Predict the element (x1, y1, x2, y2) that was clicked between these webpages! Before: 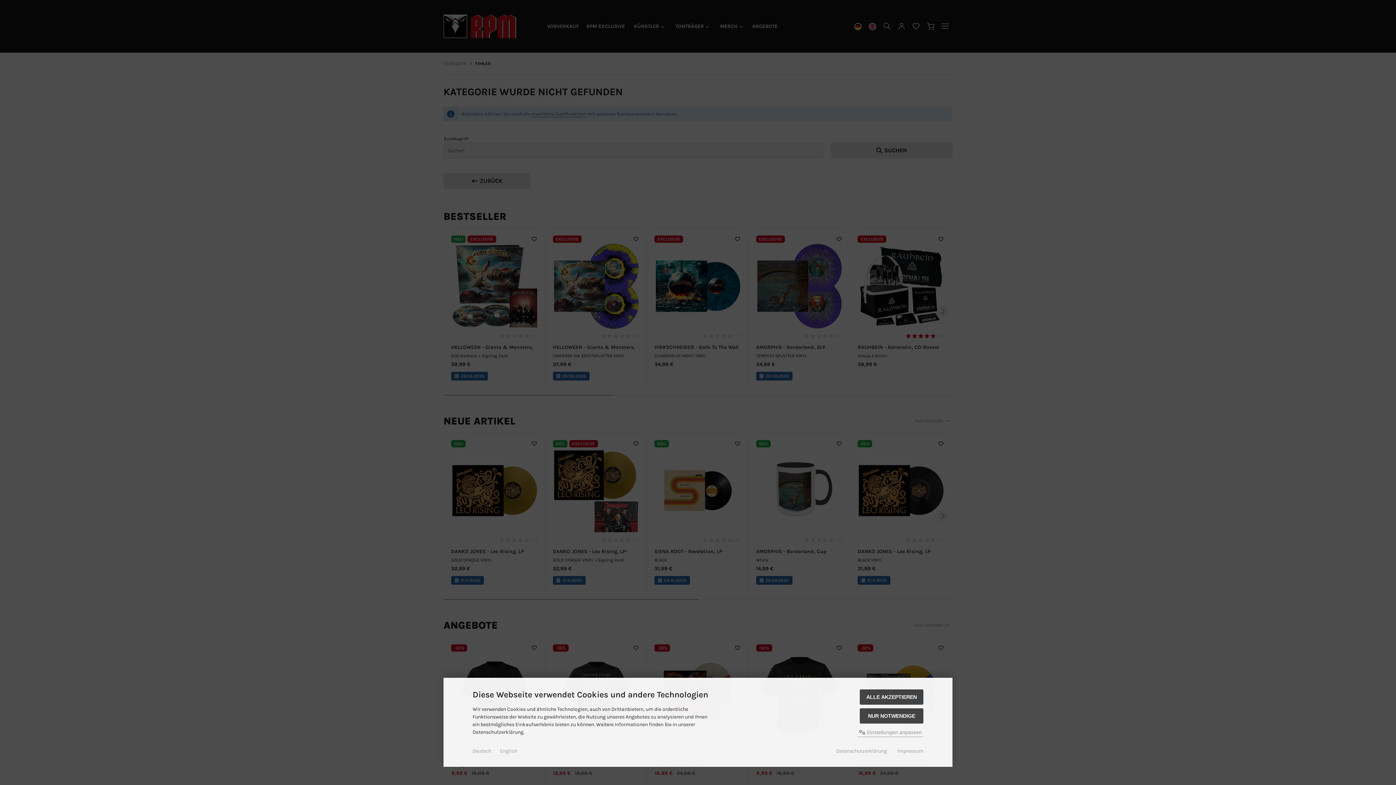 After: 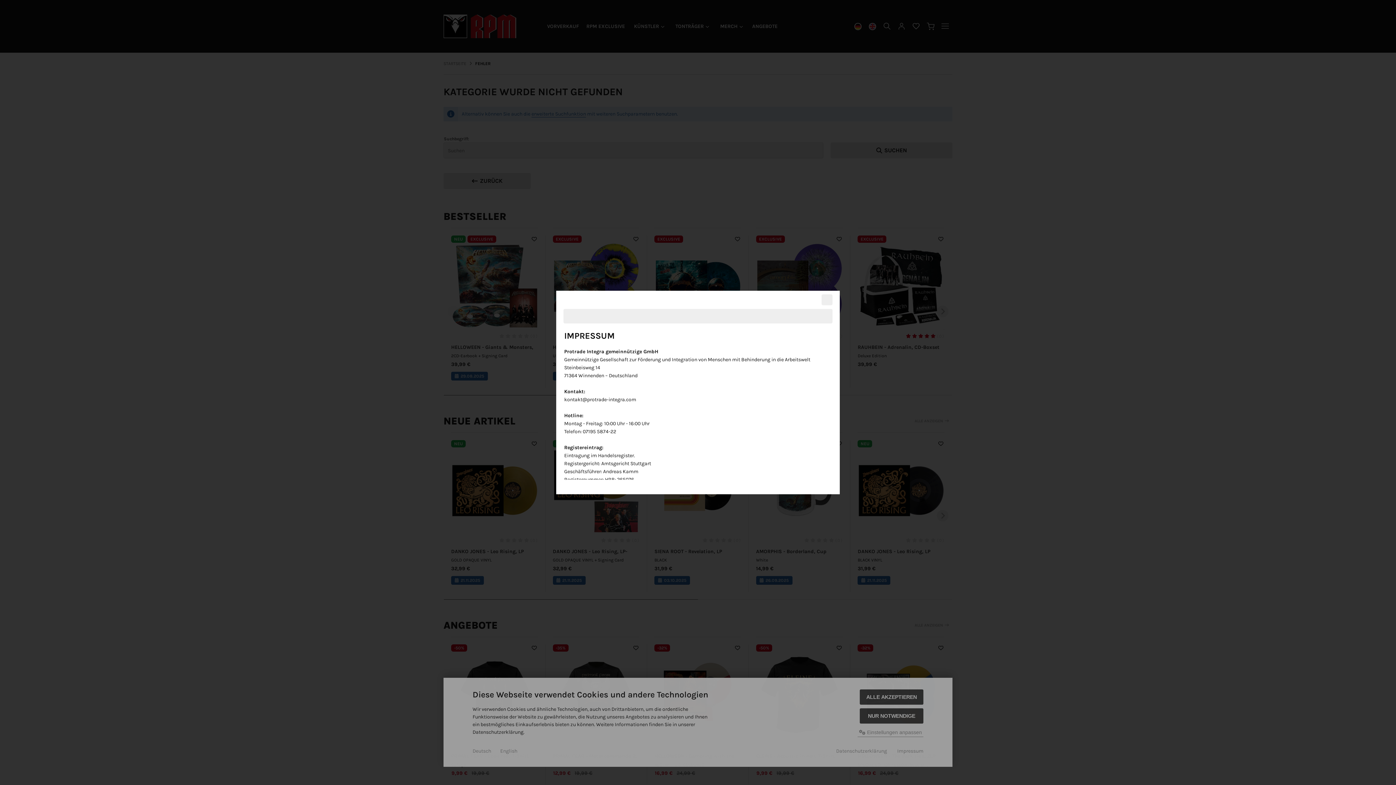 Action: bbox: (897, 747, 923, 755) label: Impressum